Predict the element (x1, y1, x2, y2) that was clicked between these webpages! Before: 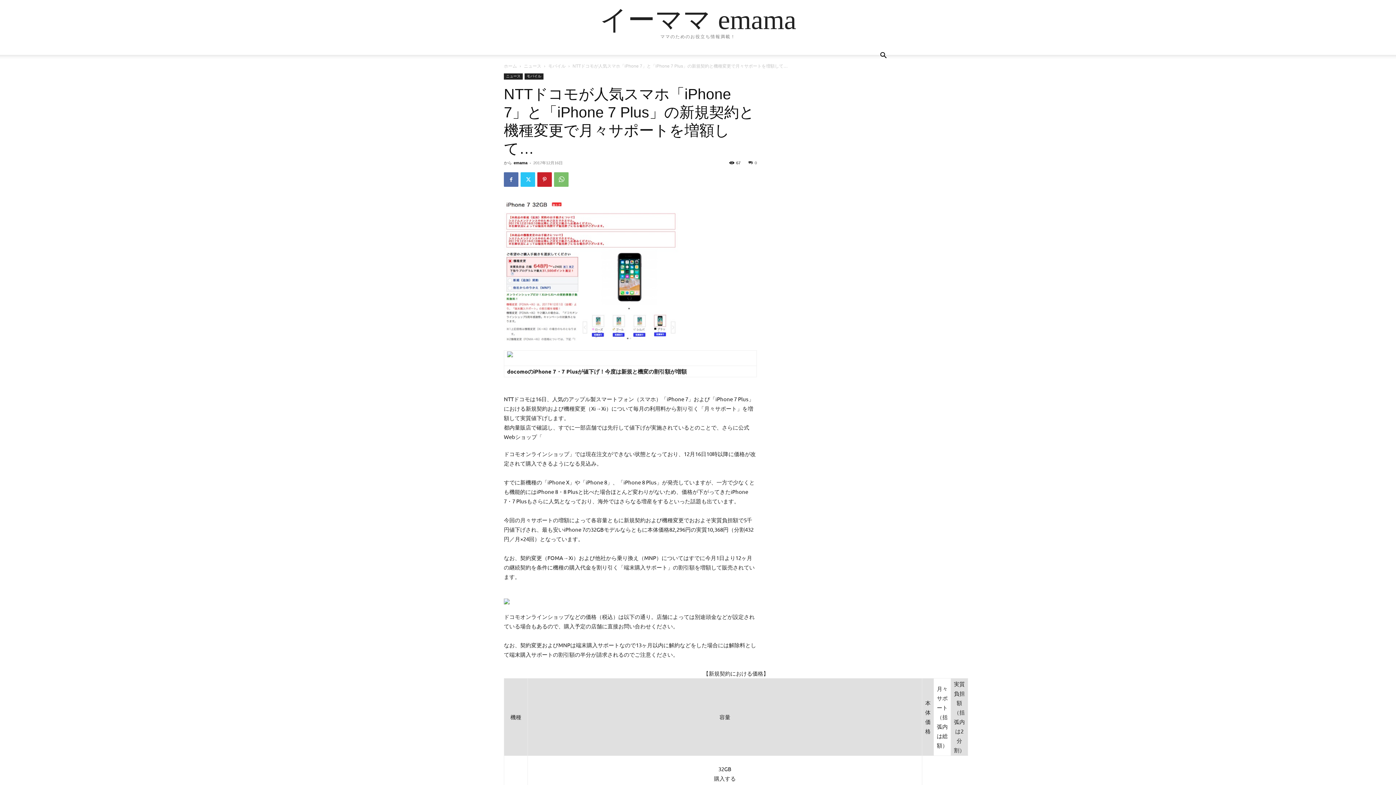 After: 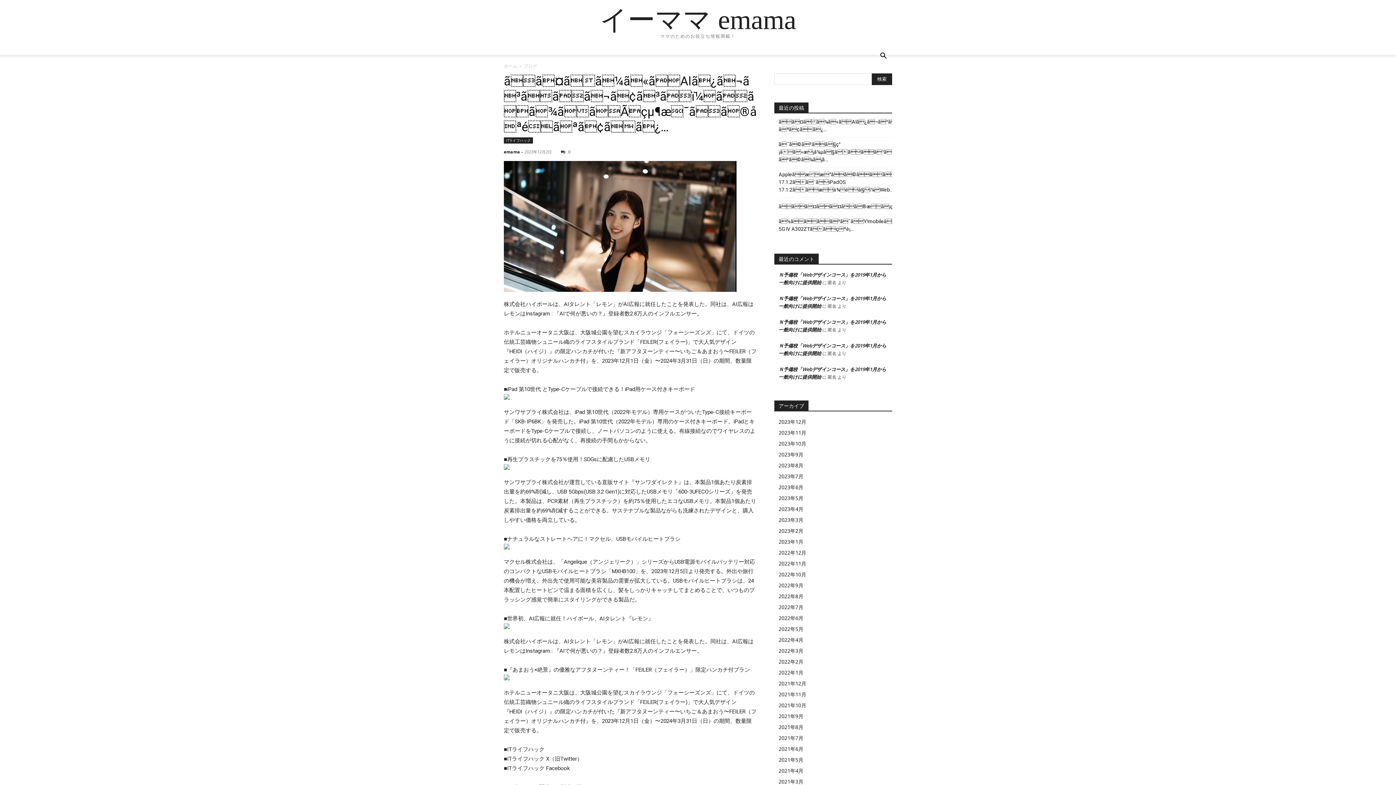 Action: label: ホーム bbox: (504, 63, 517, 68)